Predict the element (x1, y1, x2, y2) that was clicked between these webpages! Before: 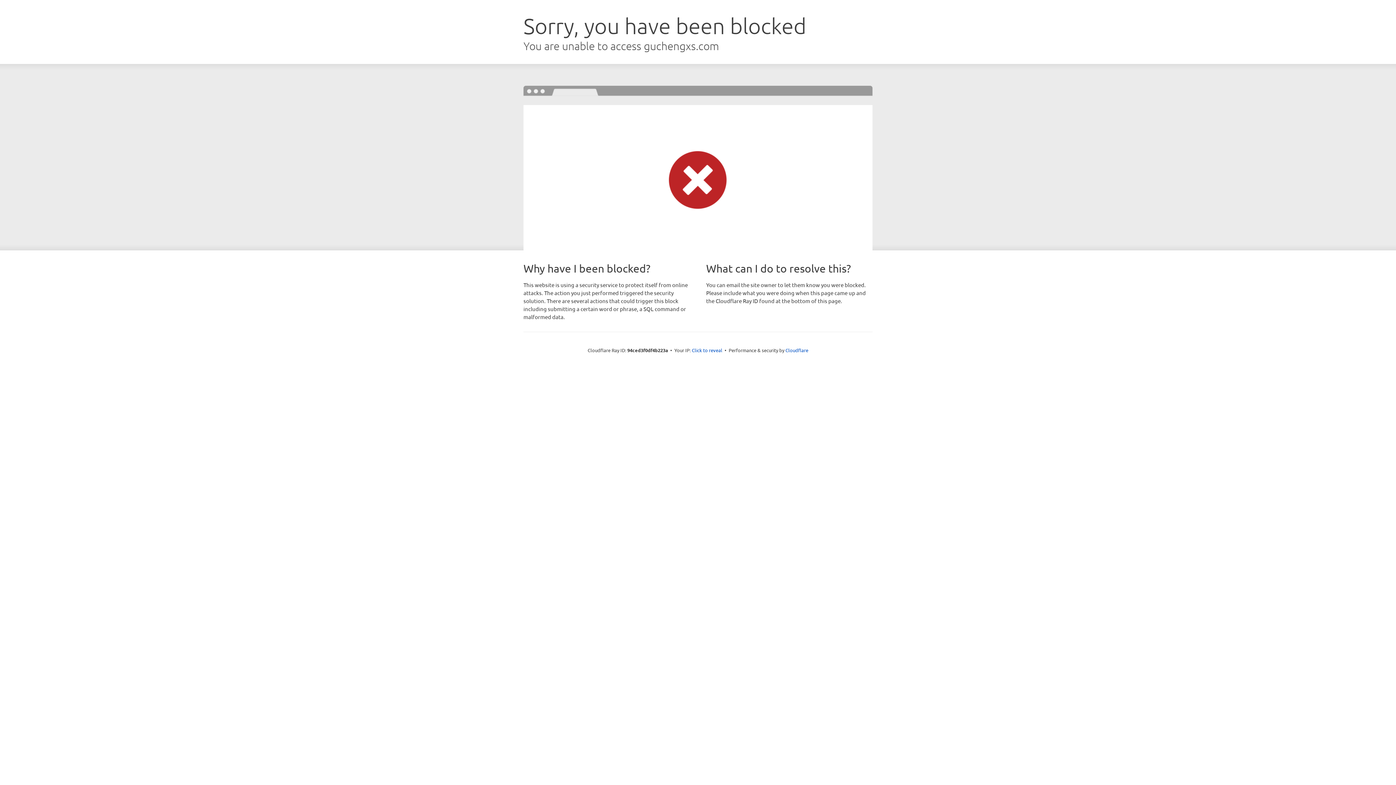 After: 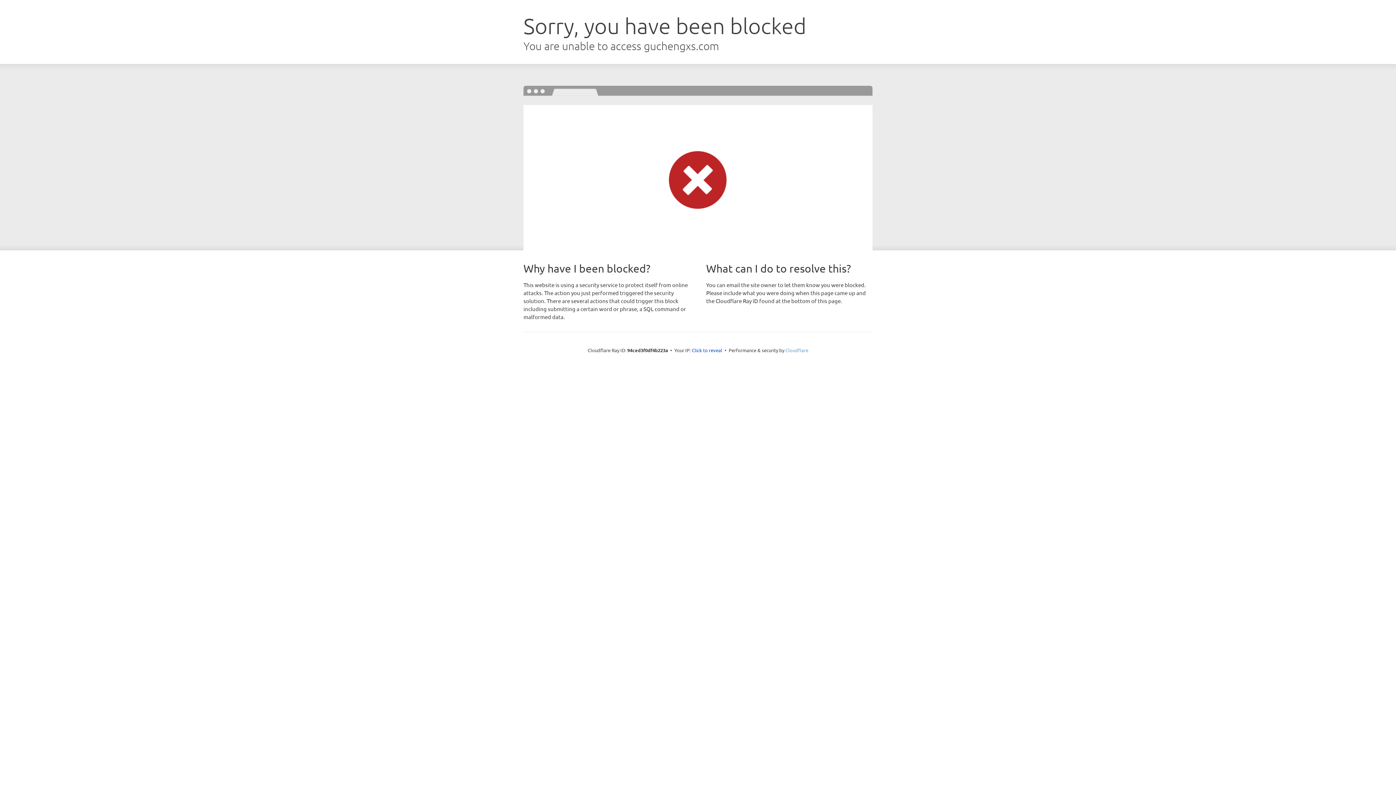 Action: label: Cloudflare bbox: (785, 347, 808, 353)